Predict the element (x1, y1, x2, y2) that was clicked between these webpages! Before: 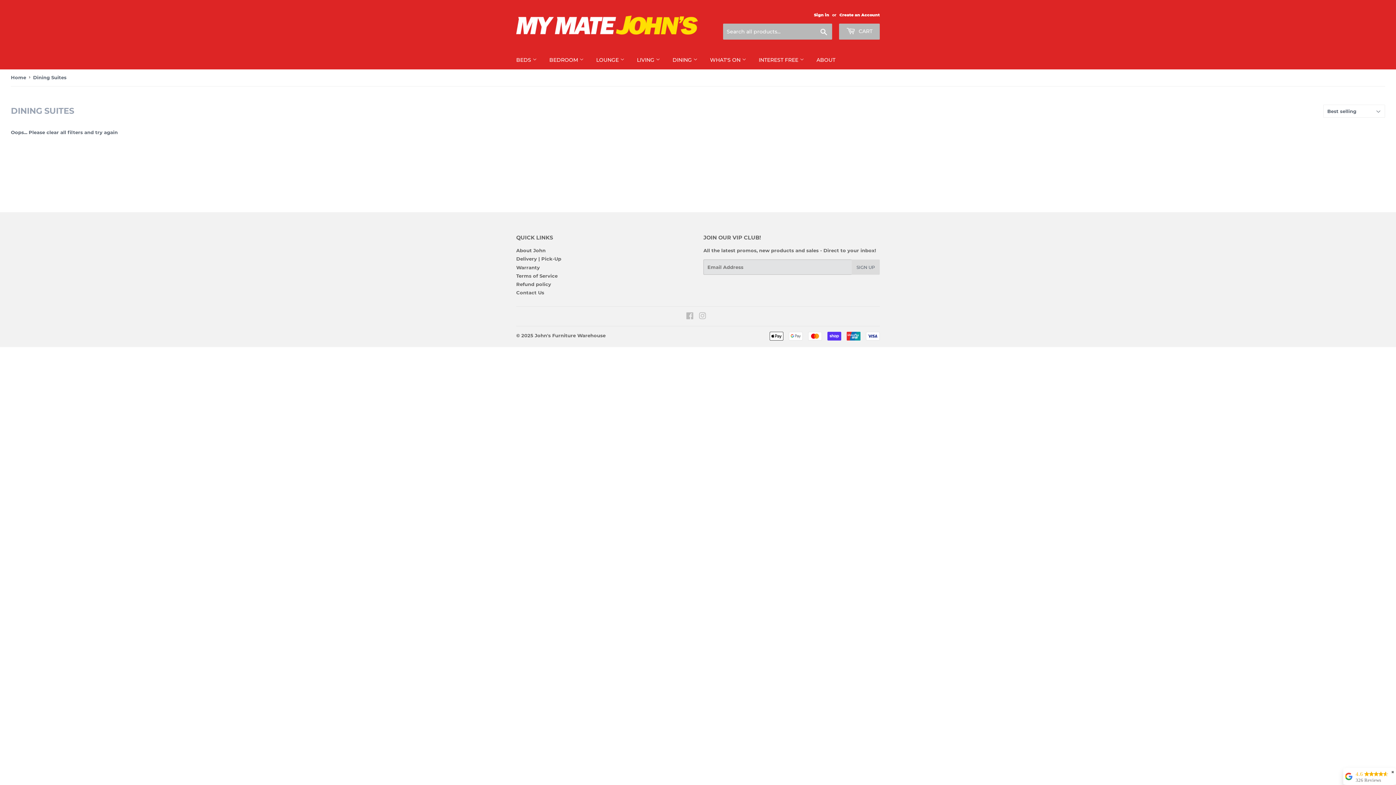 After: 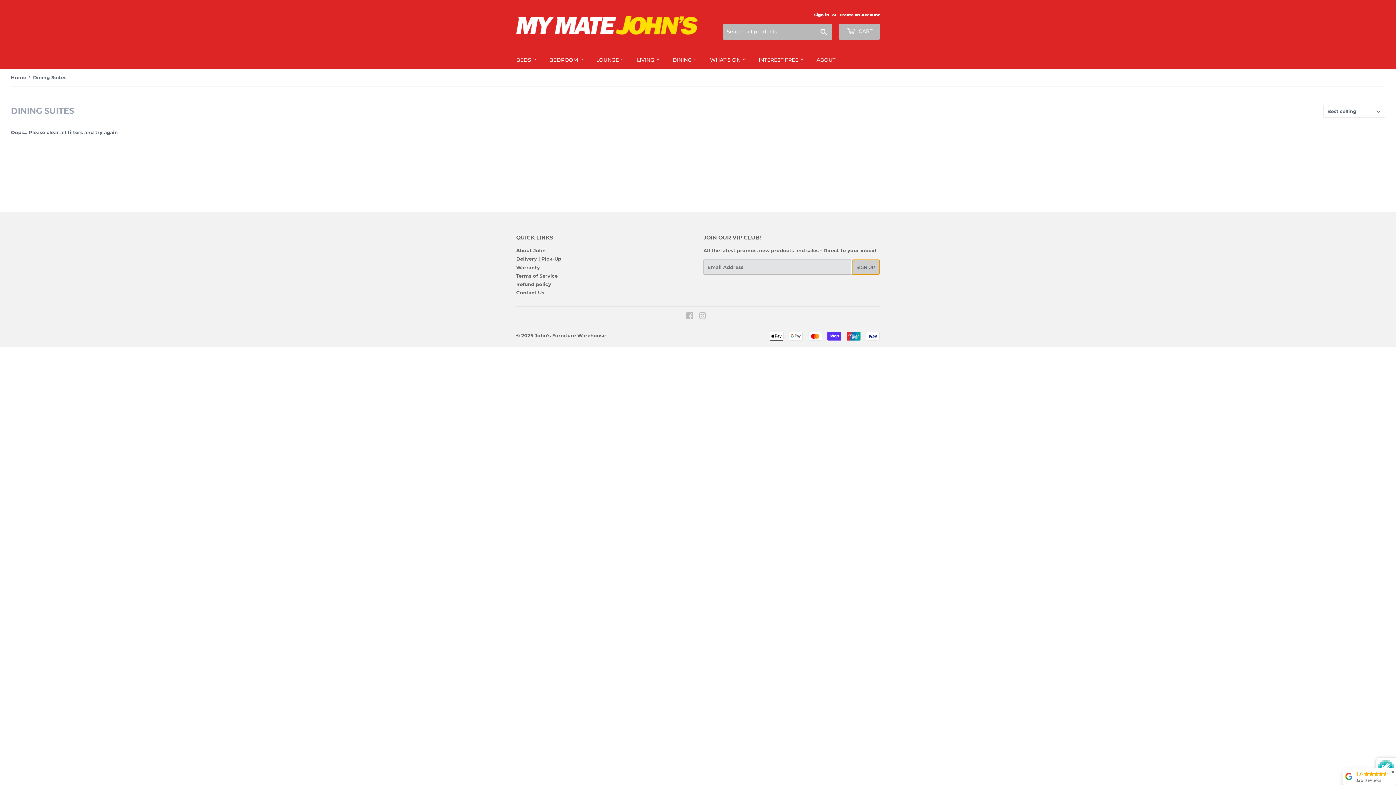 Action: bbox: (852, 259, 880, 274) label: SIGN UP